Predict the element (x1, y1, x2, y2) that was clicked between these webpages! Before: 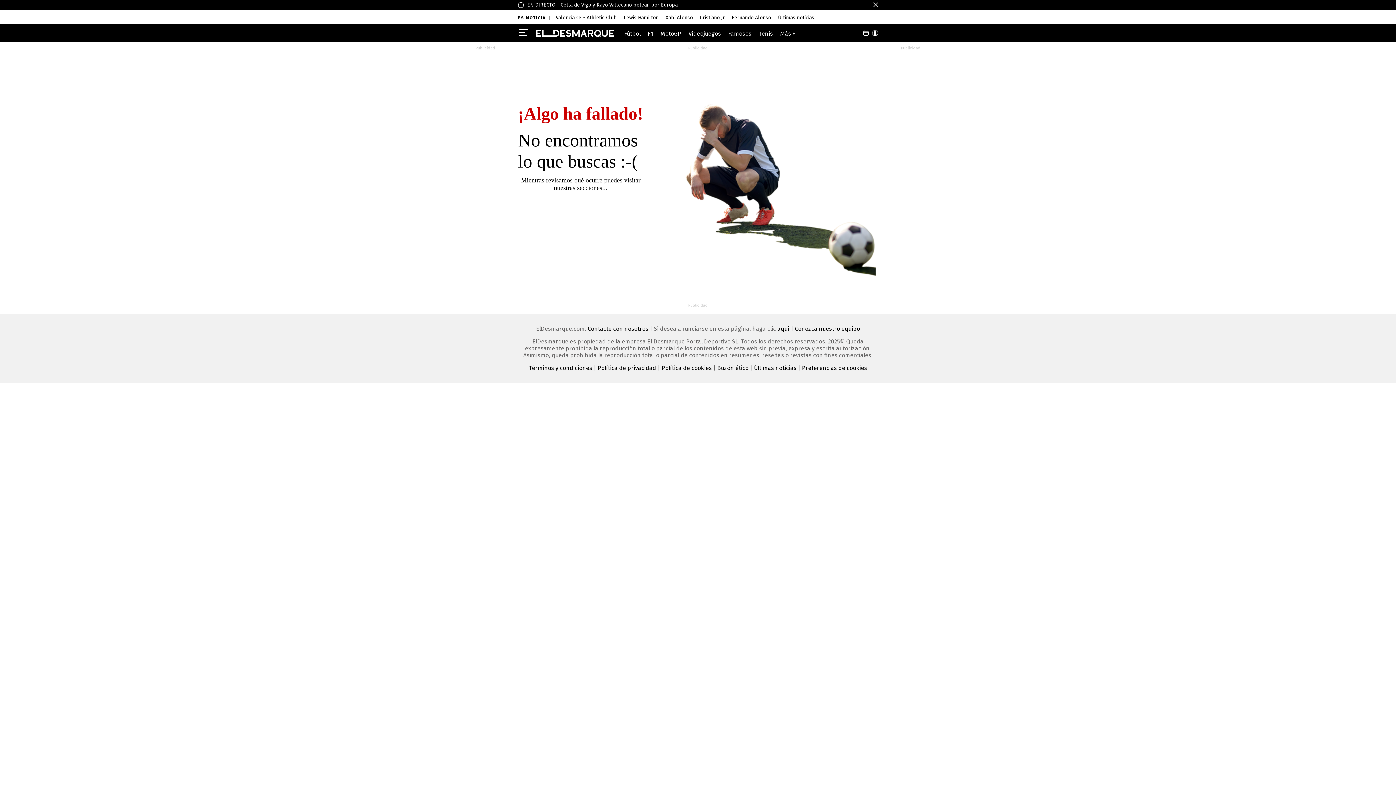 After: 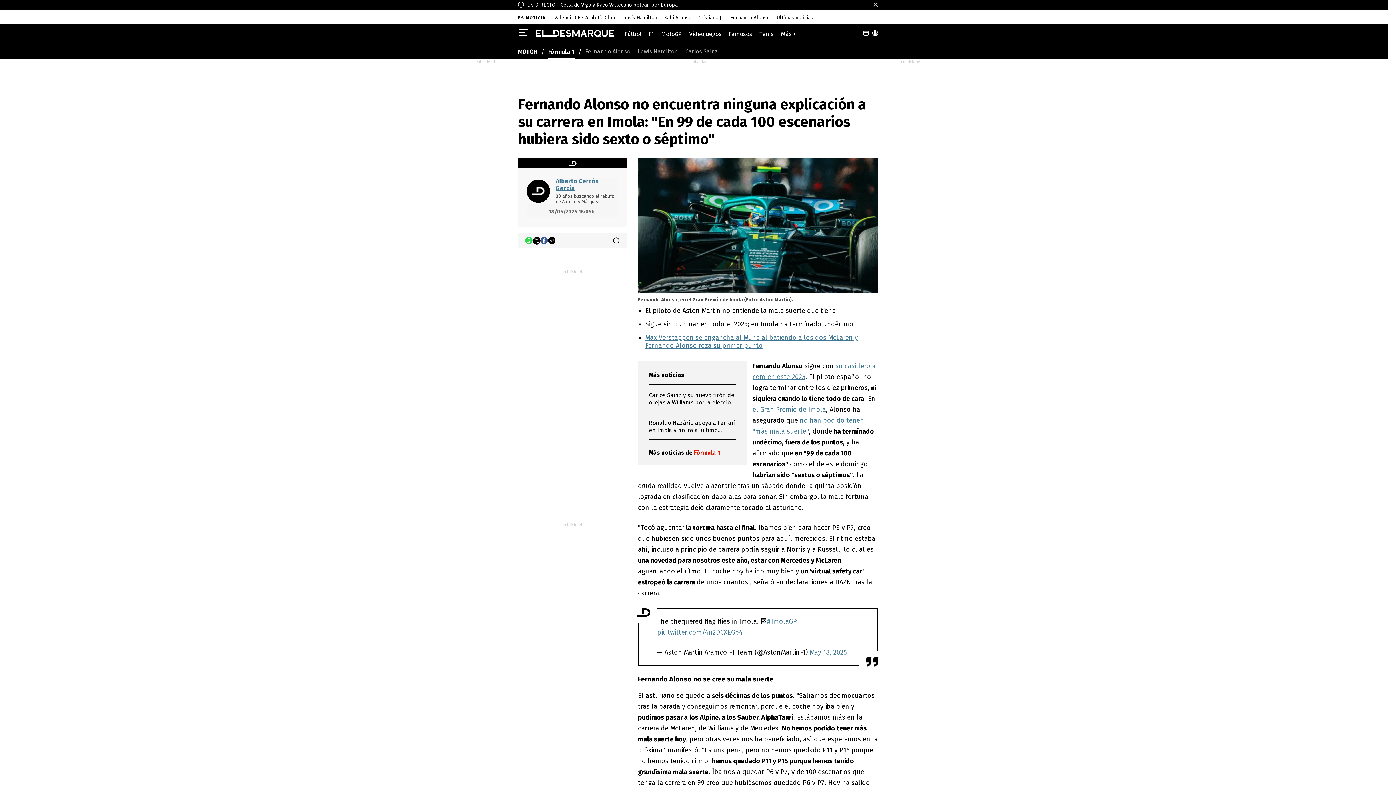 Action: bbox: (731, 14, 771, 20) label: Fernando Alonso